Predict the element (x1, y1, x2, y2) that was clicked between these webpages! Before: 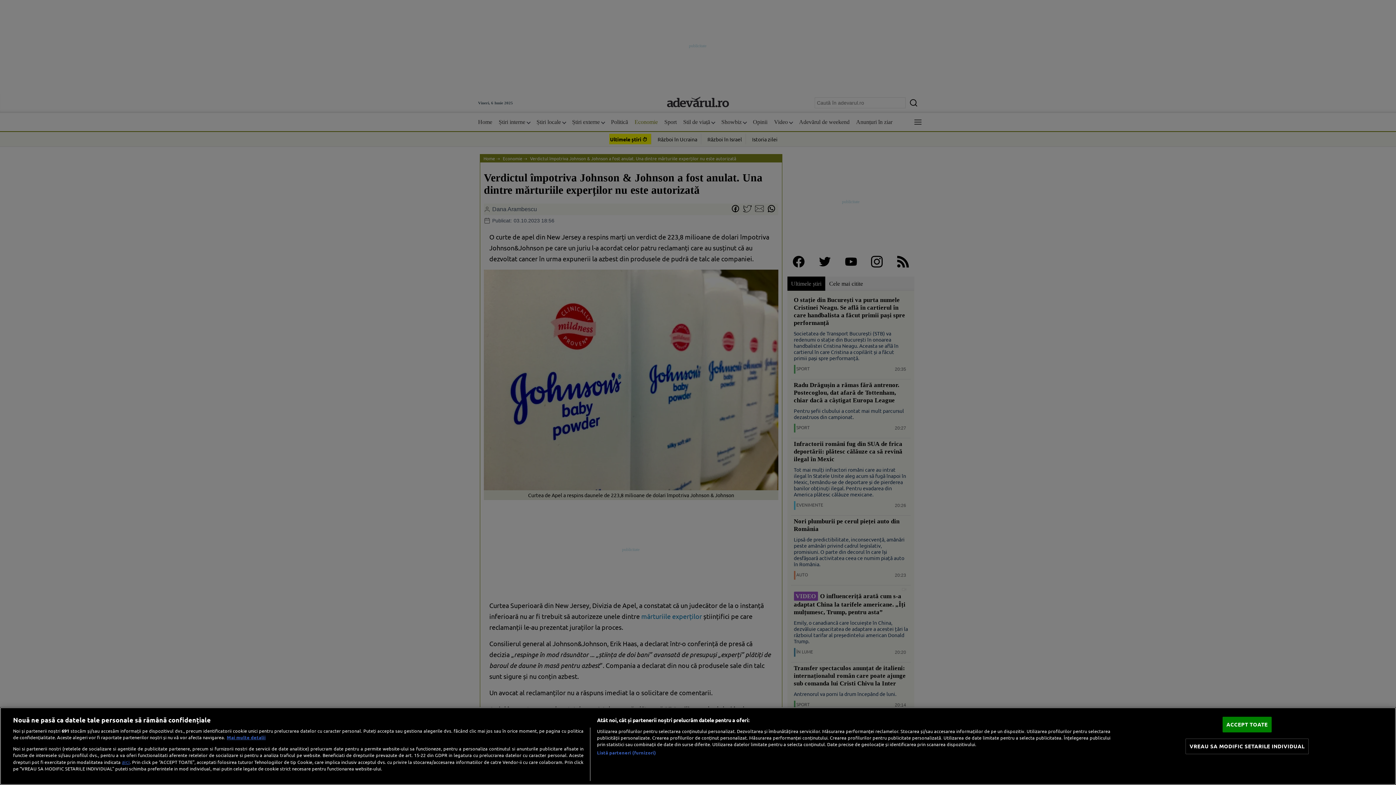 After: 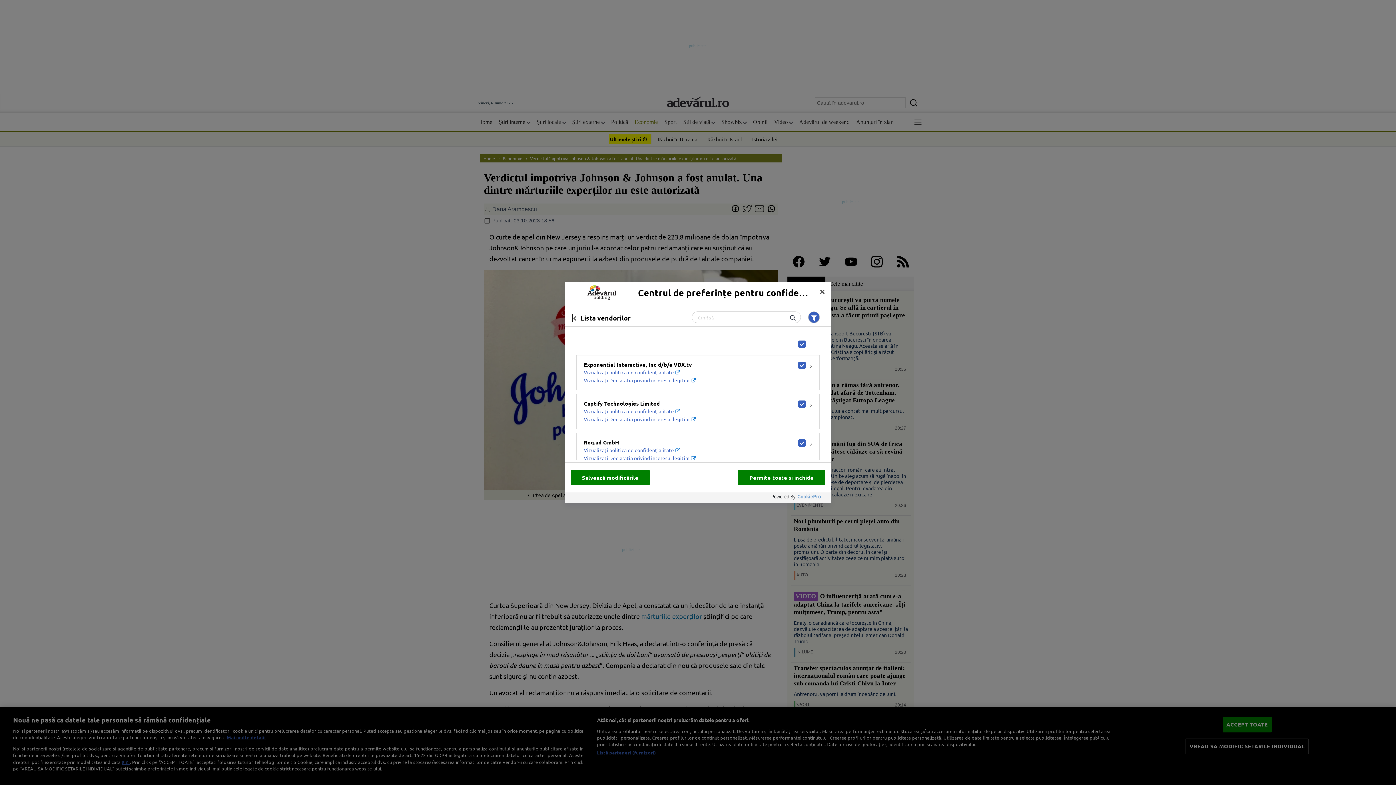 Action: bbox: (597, 749, 656, 756) label: Listă parteneri (furnizori)